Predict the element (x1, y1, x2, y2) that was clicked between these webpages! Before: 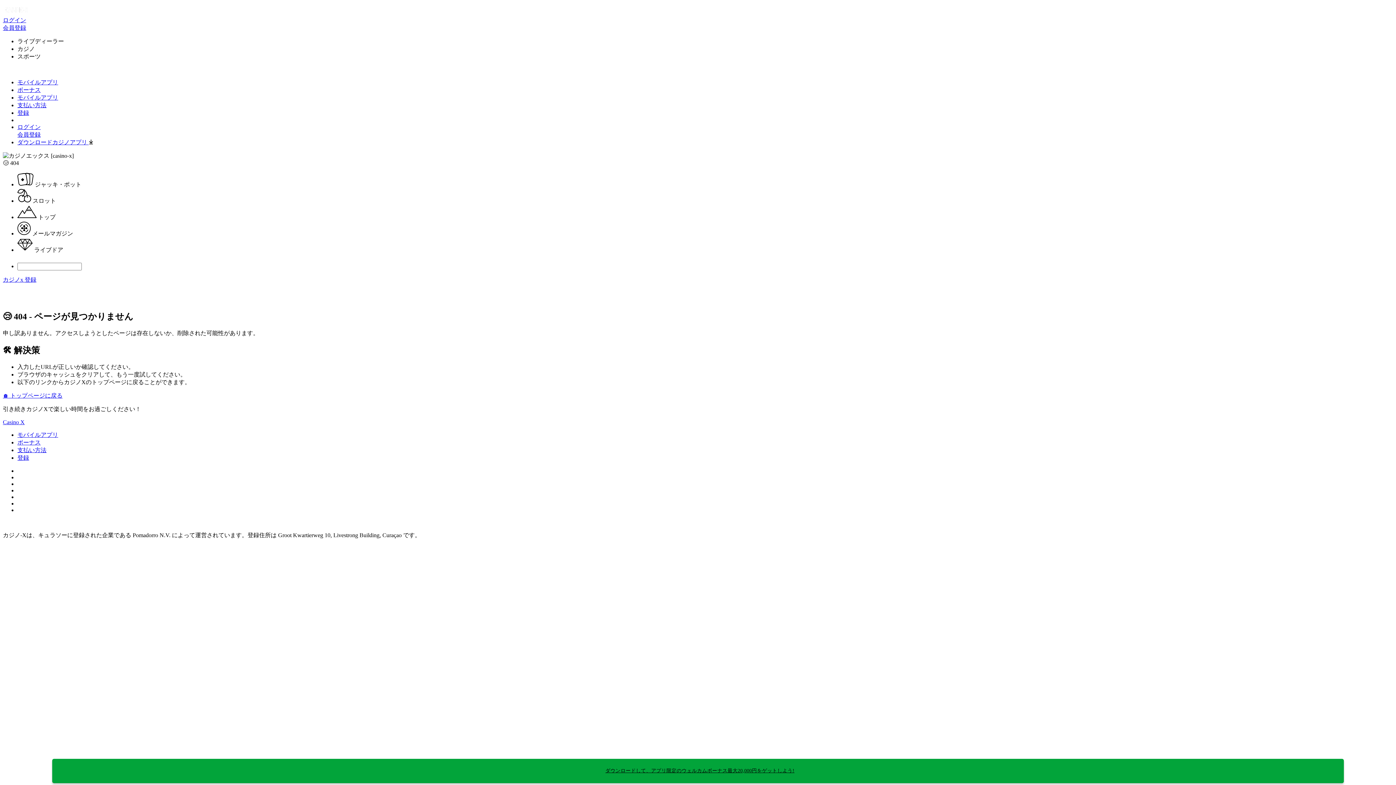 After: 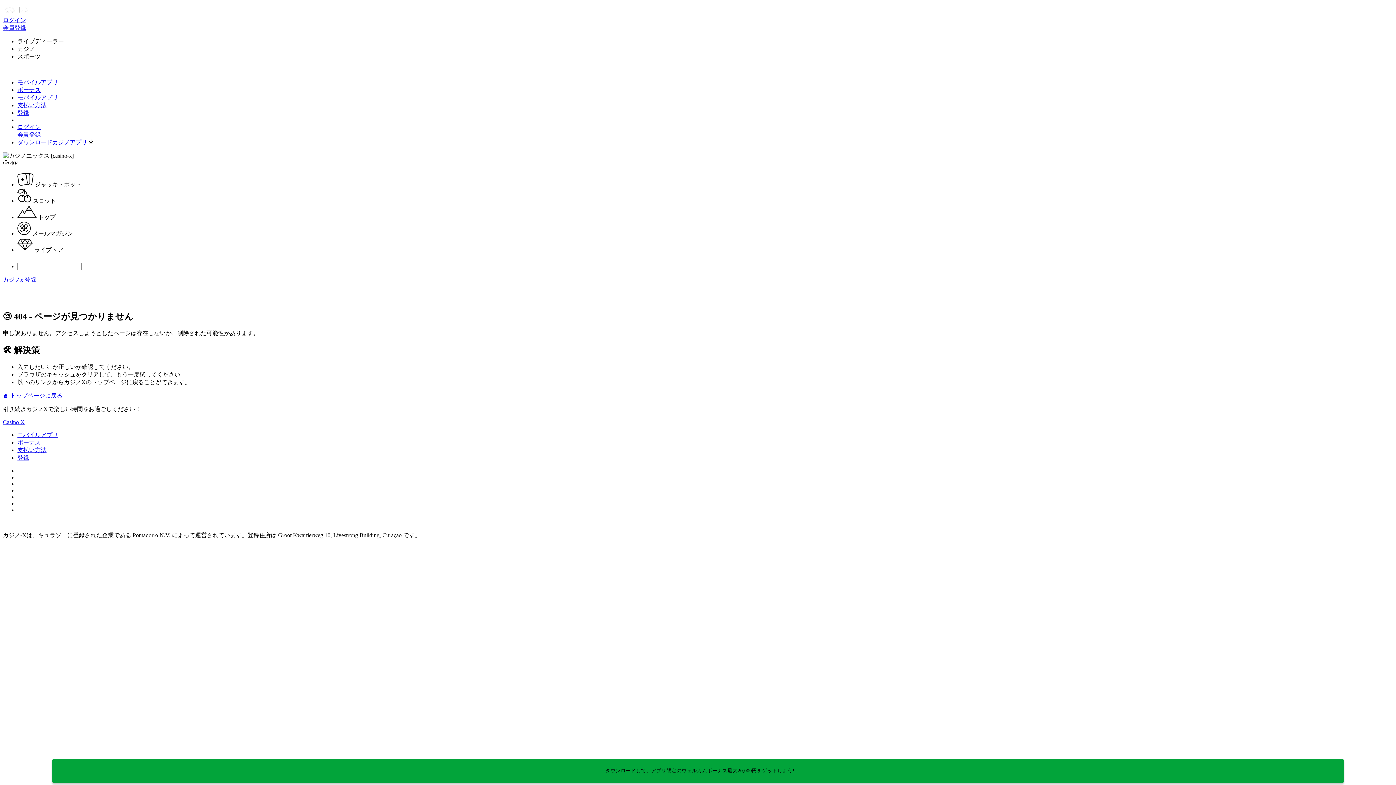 Action: bbox: (17, 246, 63, 253) label:  ライブドア